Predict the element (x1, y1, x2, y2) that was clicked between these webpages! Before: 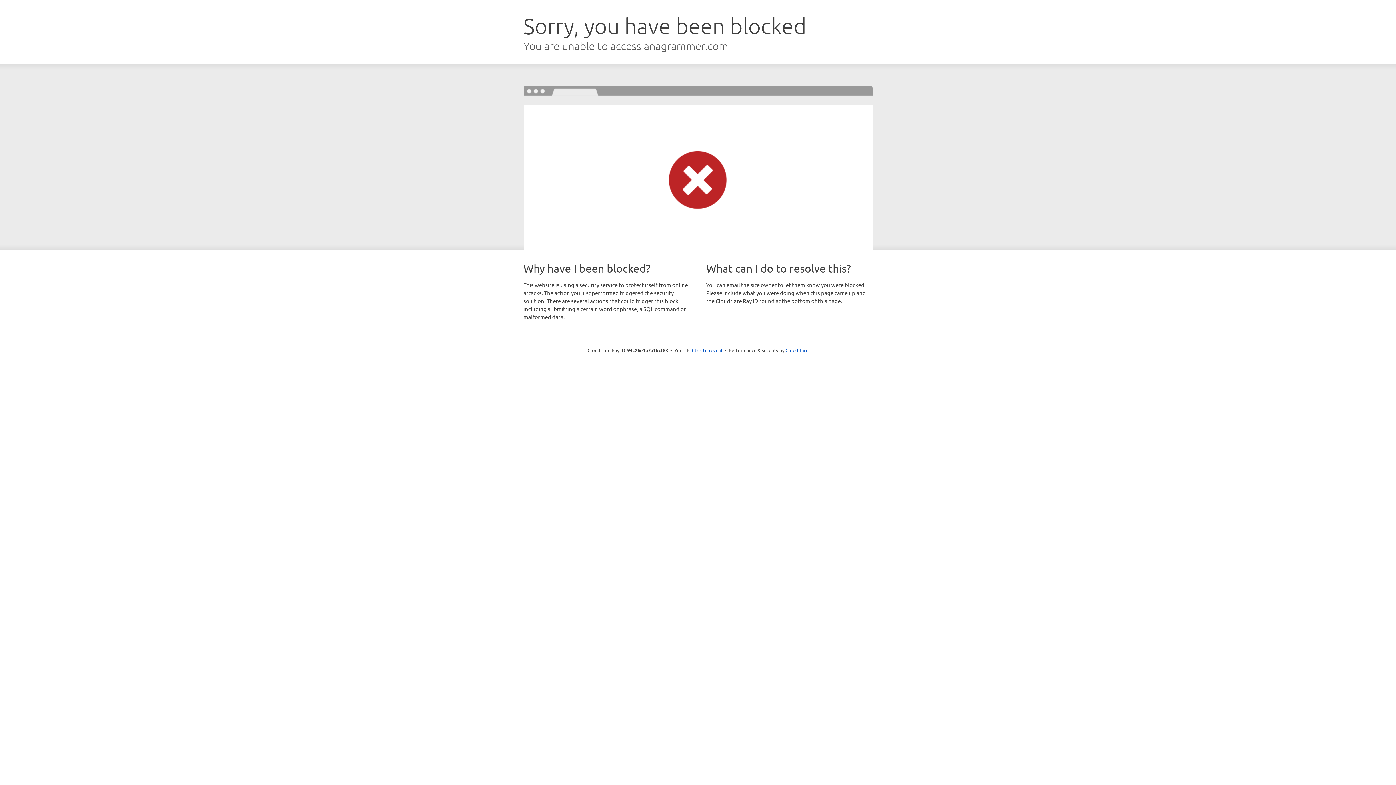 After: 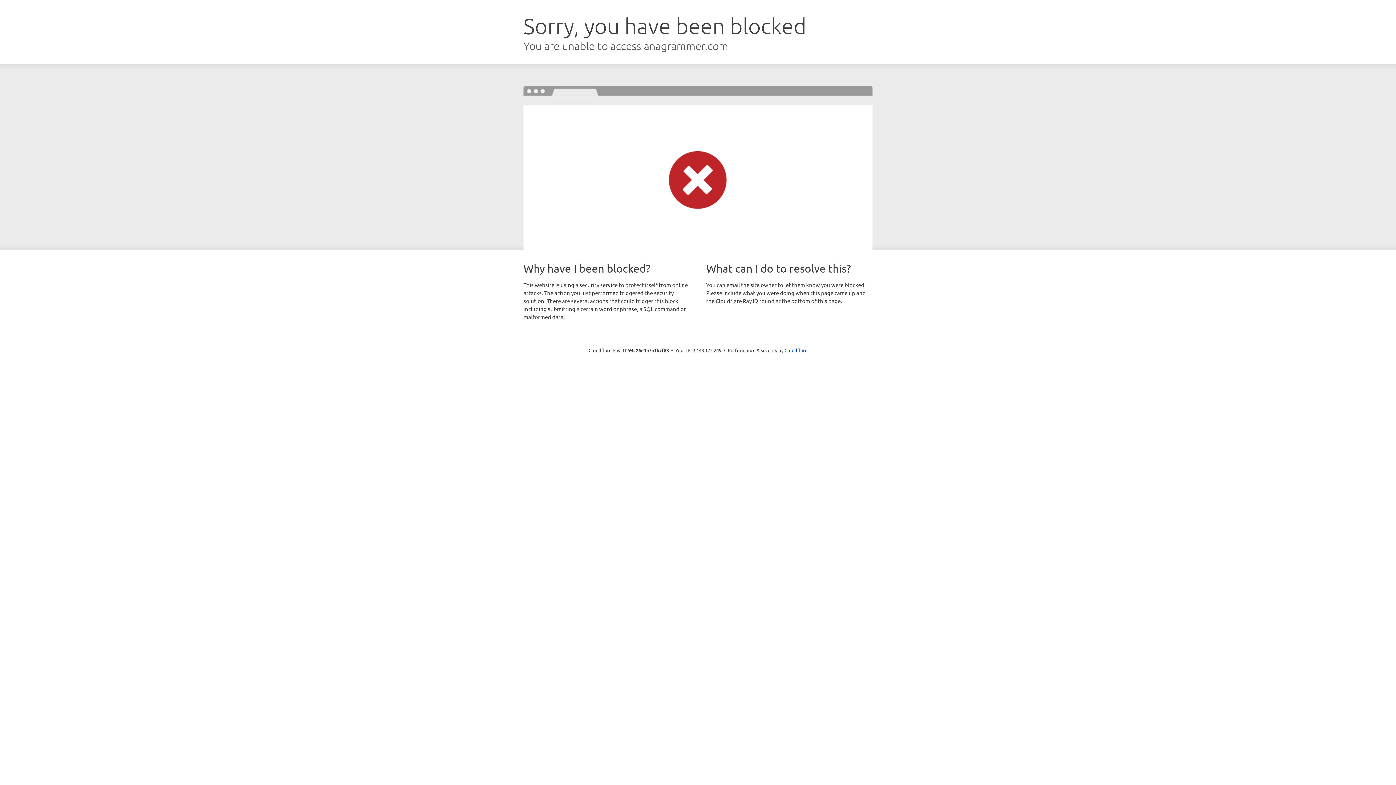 Action: label: Click to reveal bbox: (692, 346, 722, 353)